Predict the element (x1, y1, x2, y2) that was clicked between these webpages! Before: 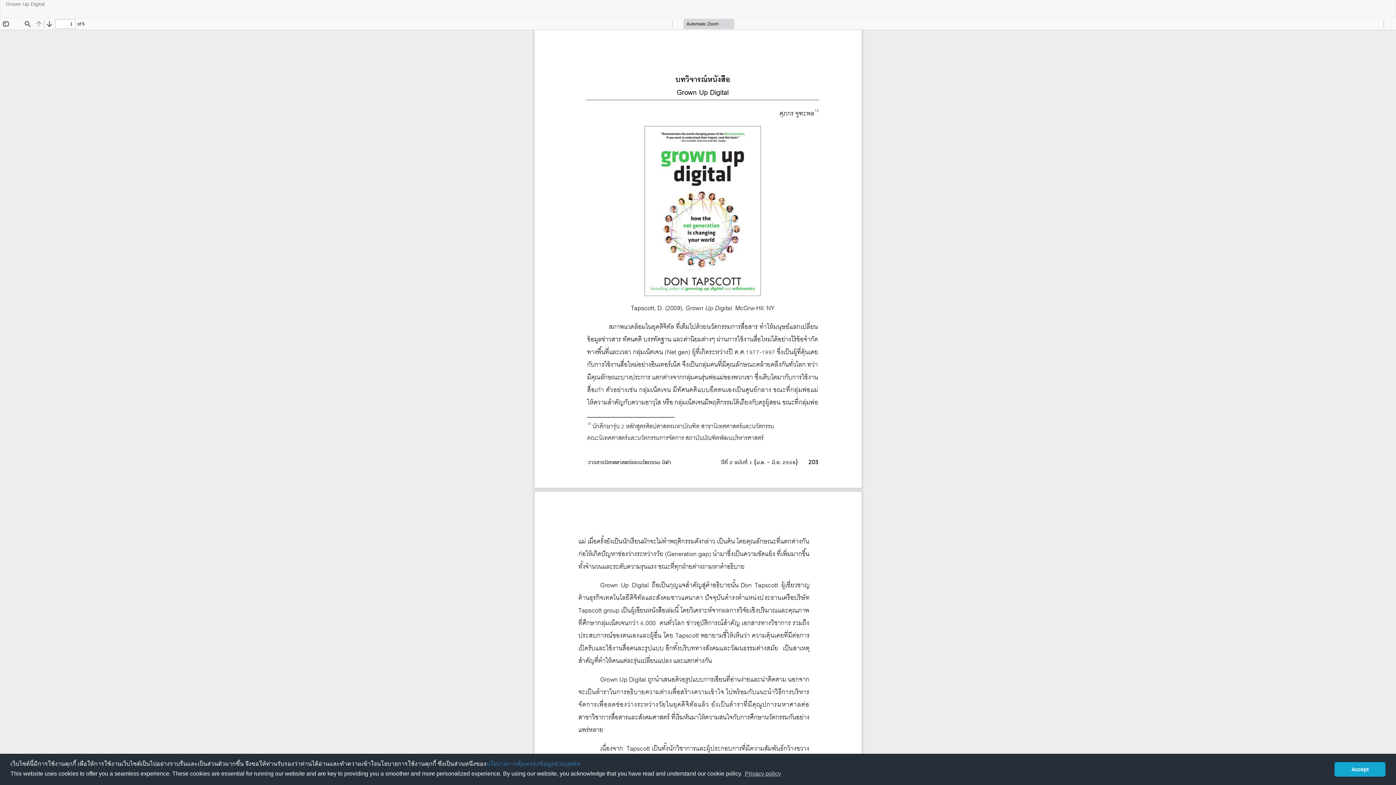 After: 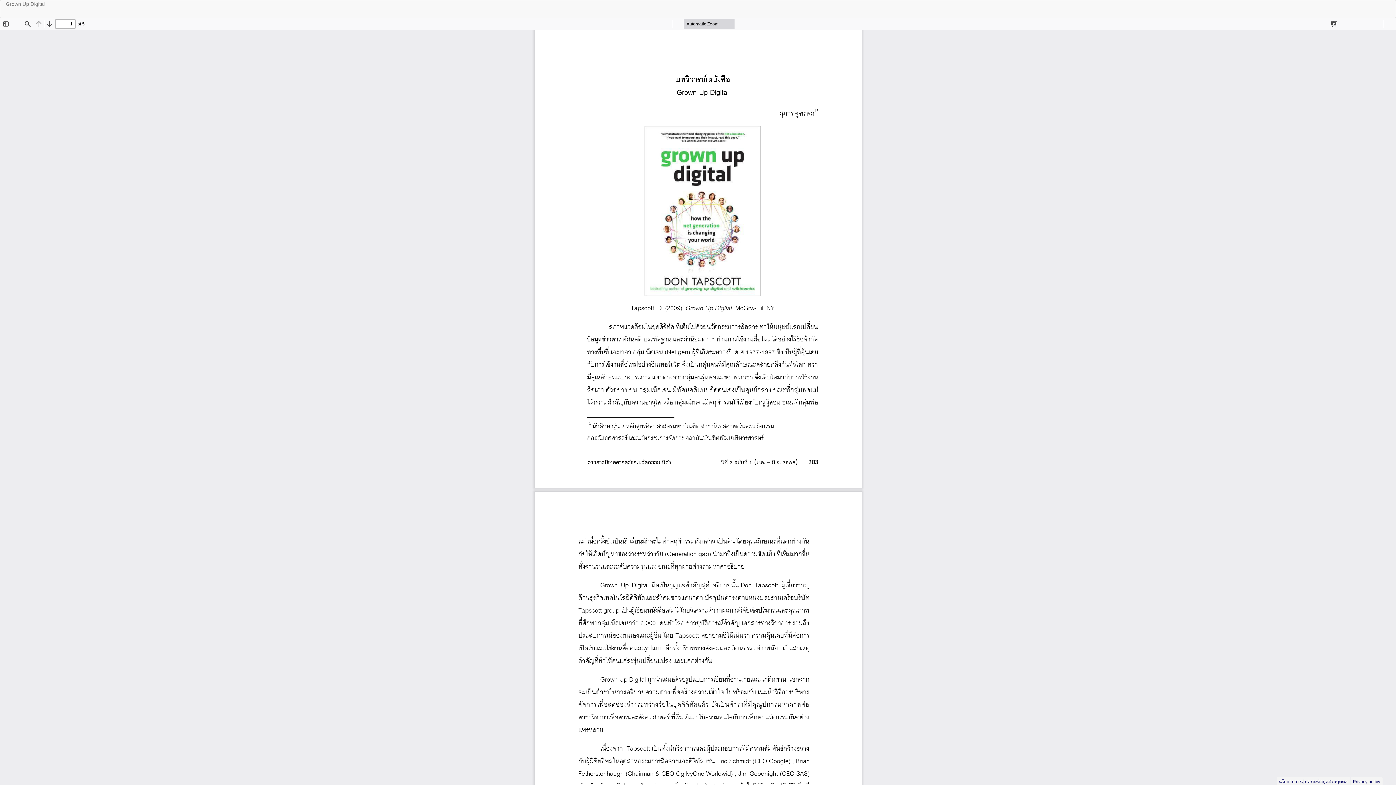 Action: label: dismiss cookie message bbox: (1334, 762, 1385, 776)